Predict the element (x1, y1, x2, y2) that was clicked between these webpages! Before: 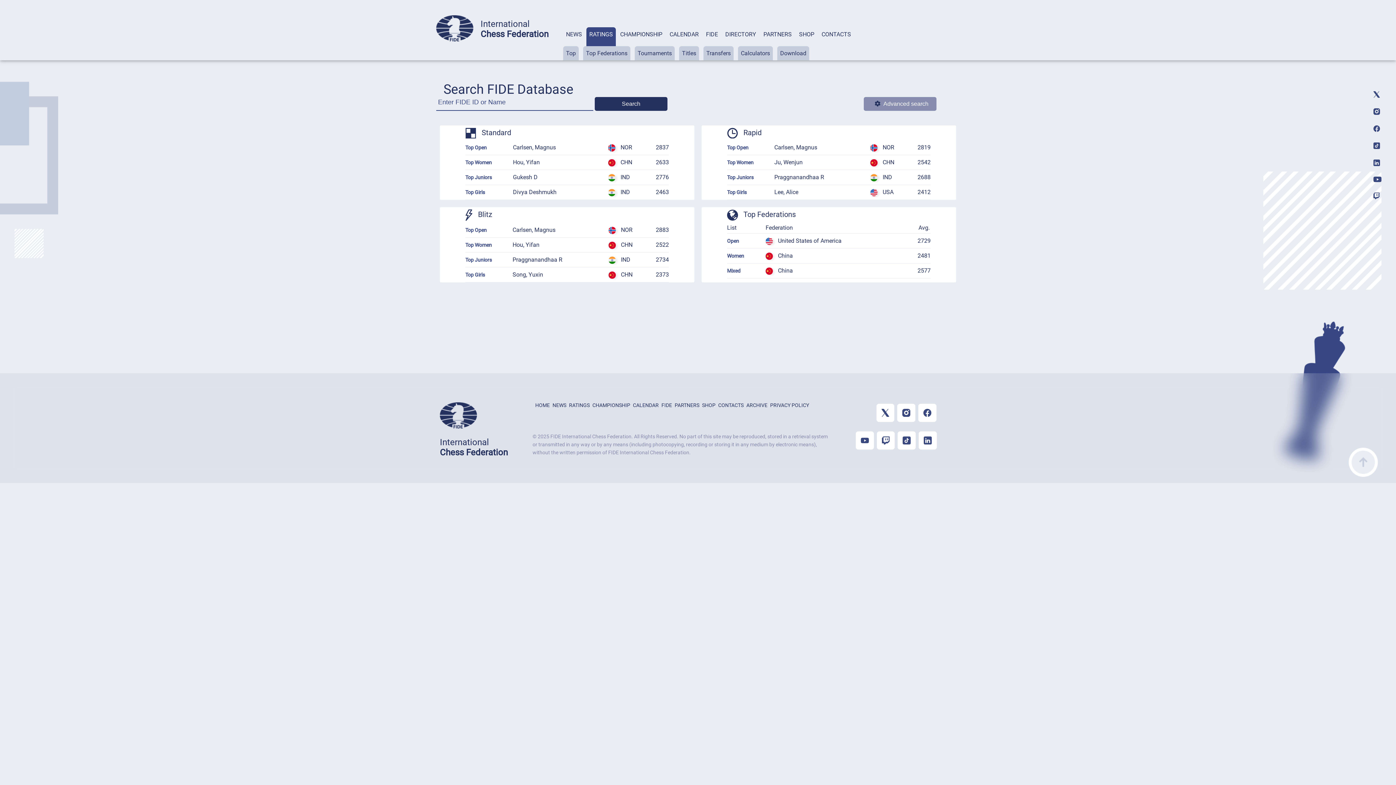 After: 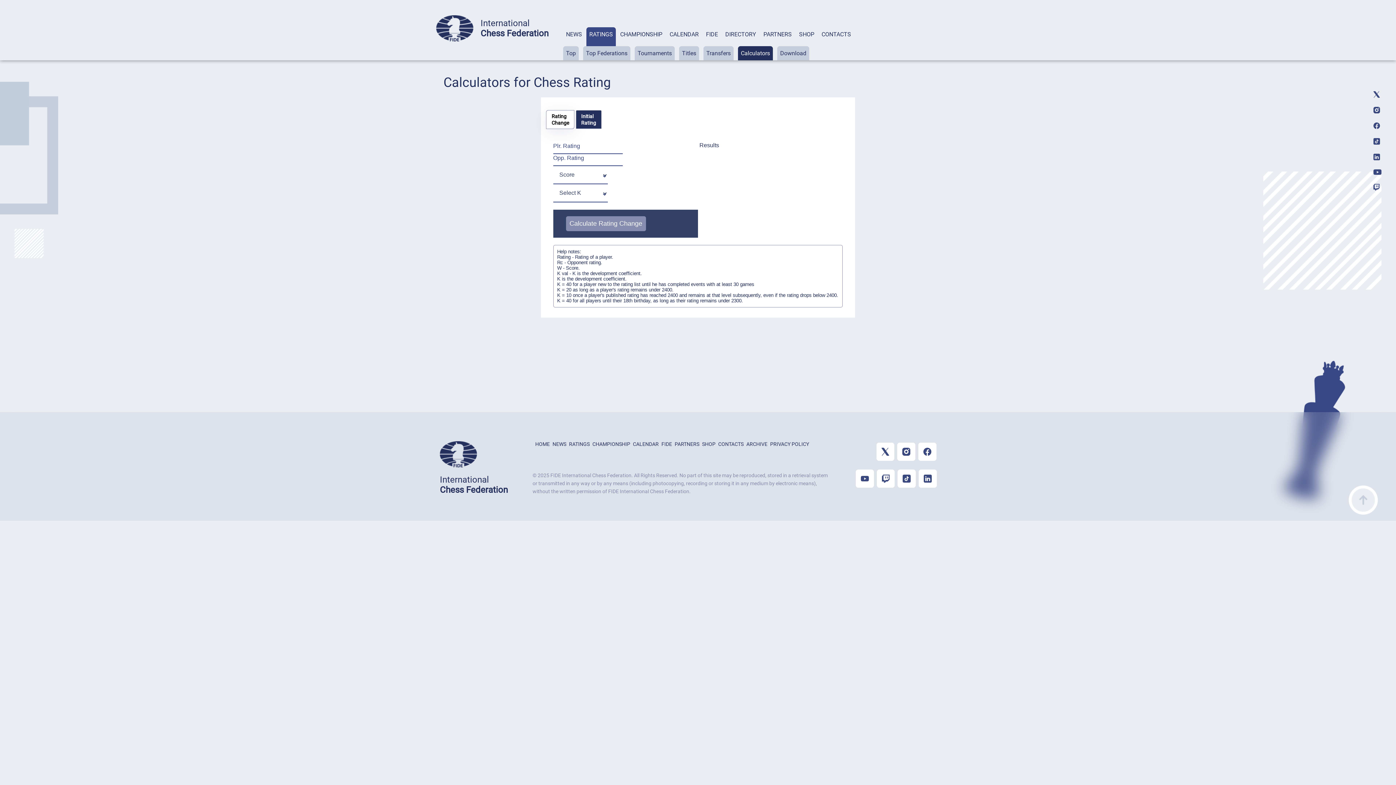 Action: bbox: (738, 46, 773, 60) label: Calculators